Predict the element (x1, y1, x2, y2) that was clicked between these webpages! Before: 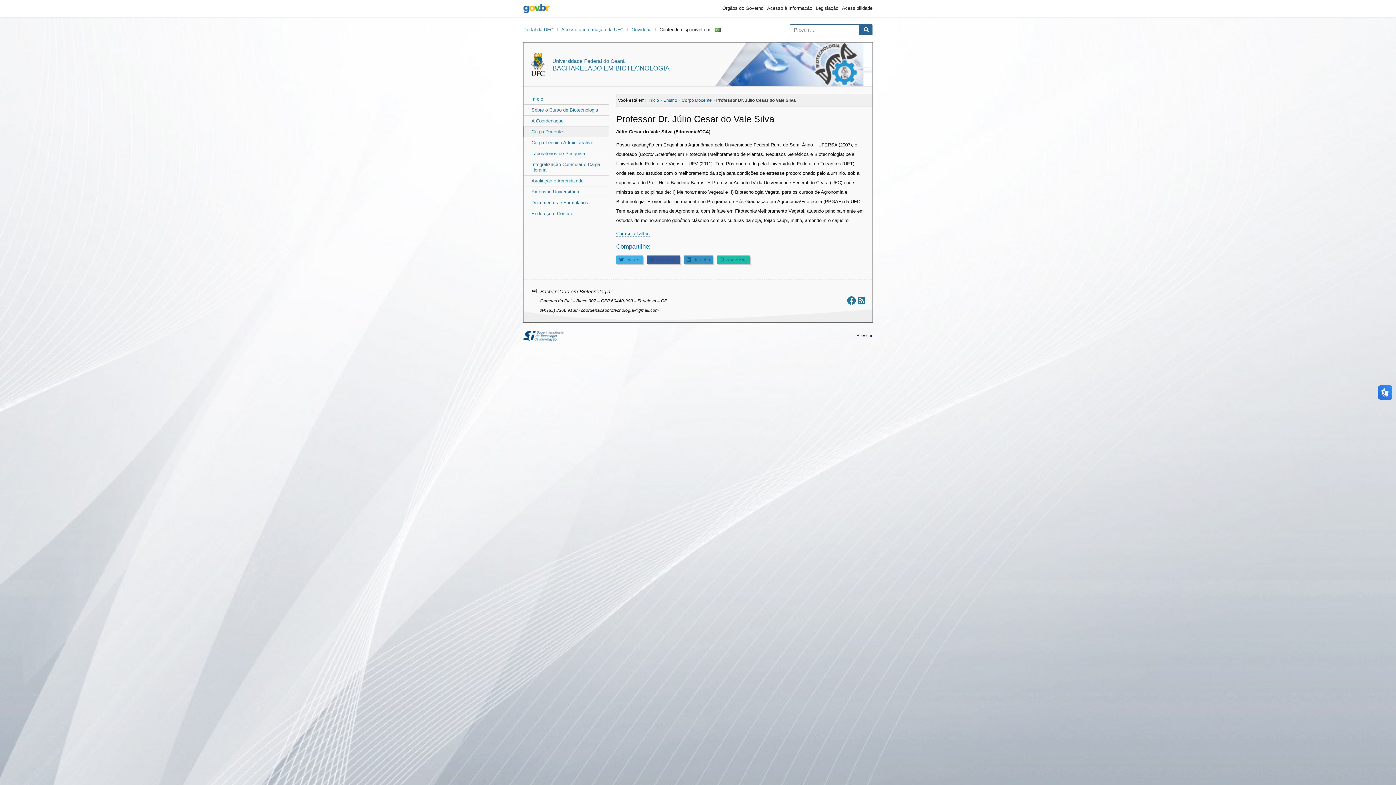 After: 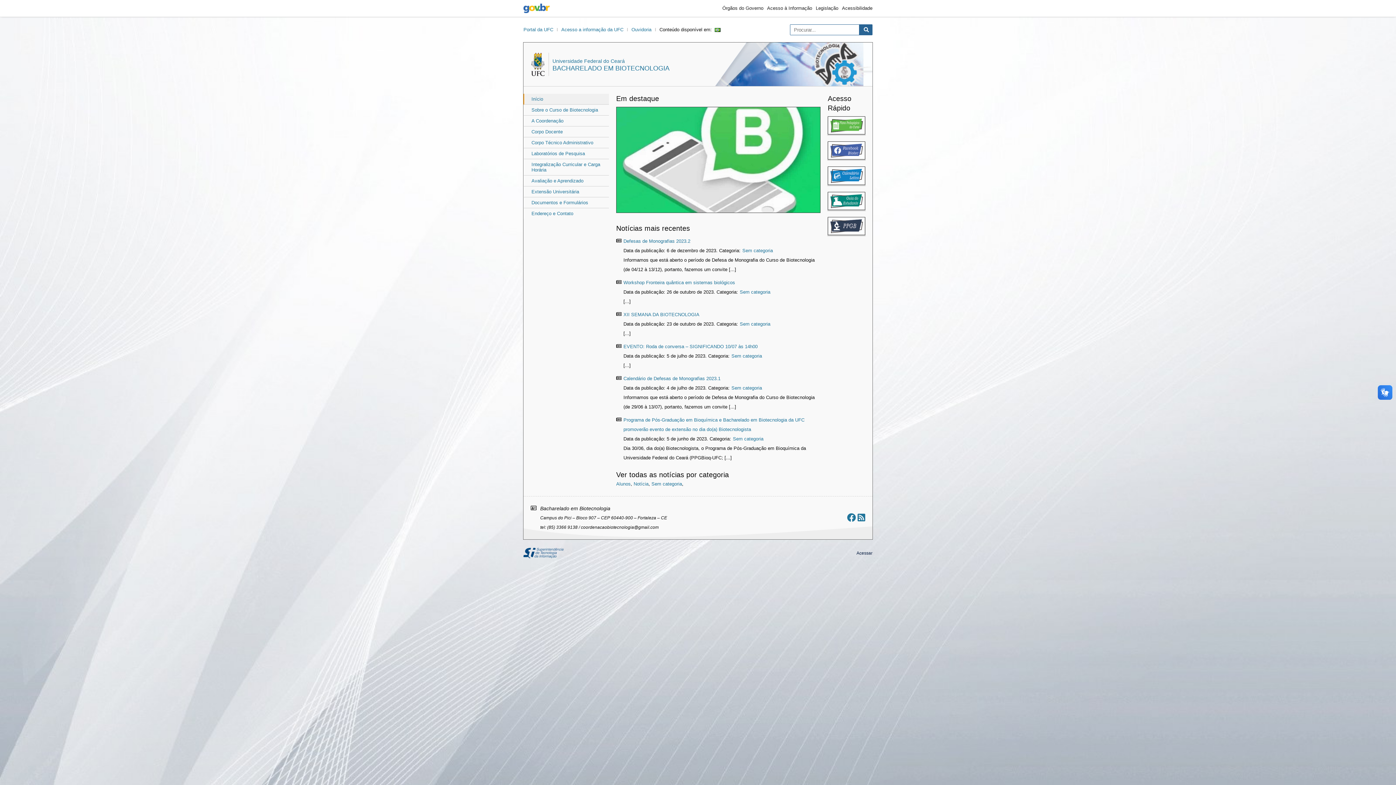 Action: bbox: (524, 93, 609, 104) label: Início